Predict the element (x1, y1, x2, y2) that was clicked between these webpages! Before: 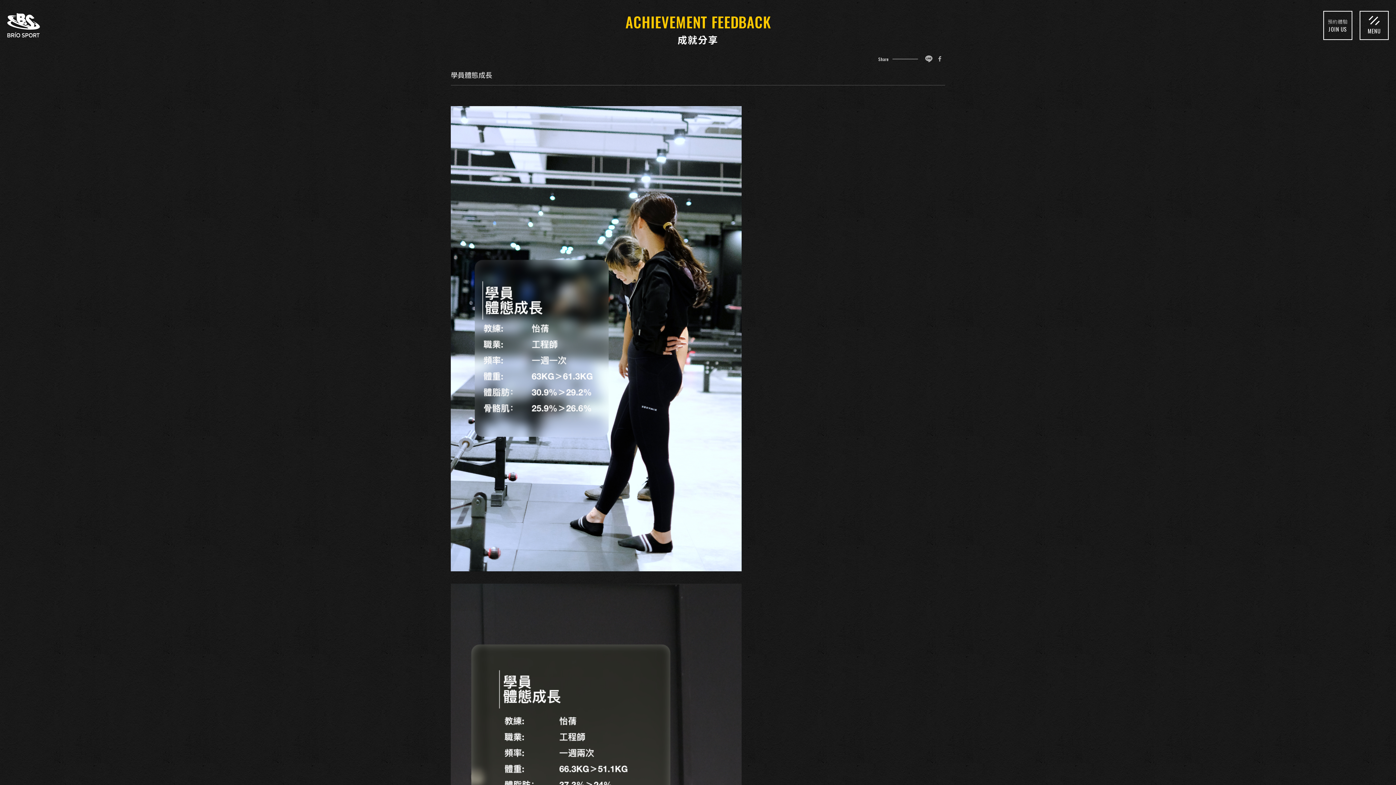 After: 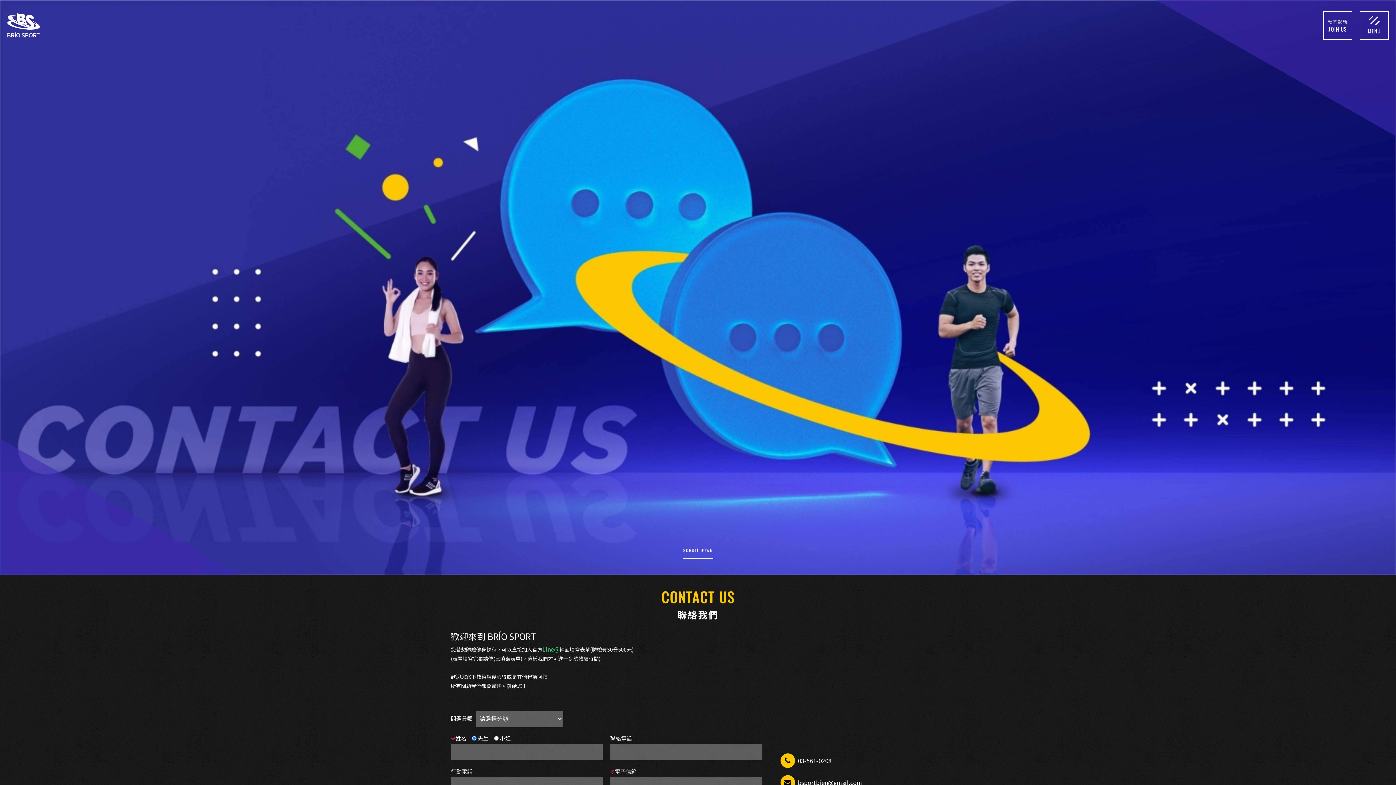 Action: bbox: (1323, 10, 1352, 40) label: 預約體驗
JOIN US